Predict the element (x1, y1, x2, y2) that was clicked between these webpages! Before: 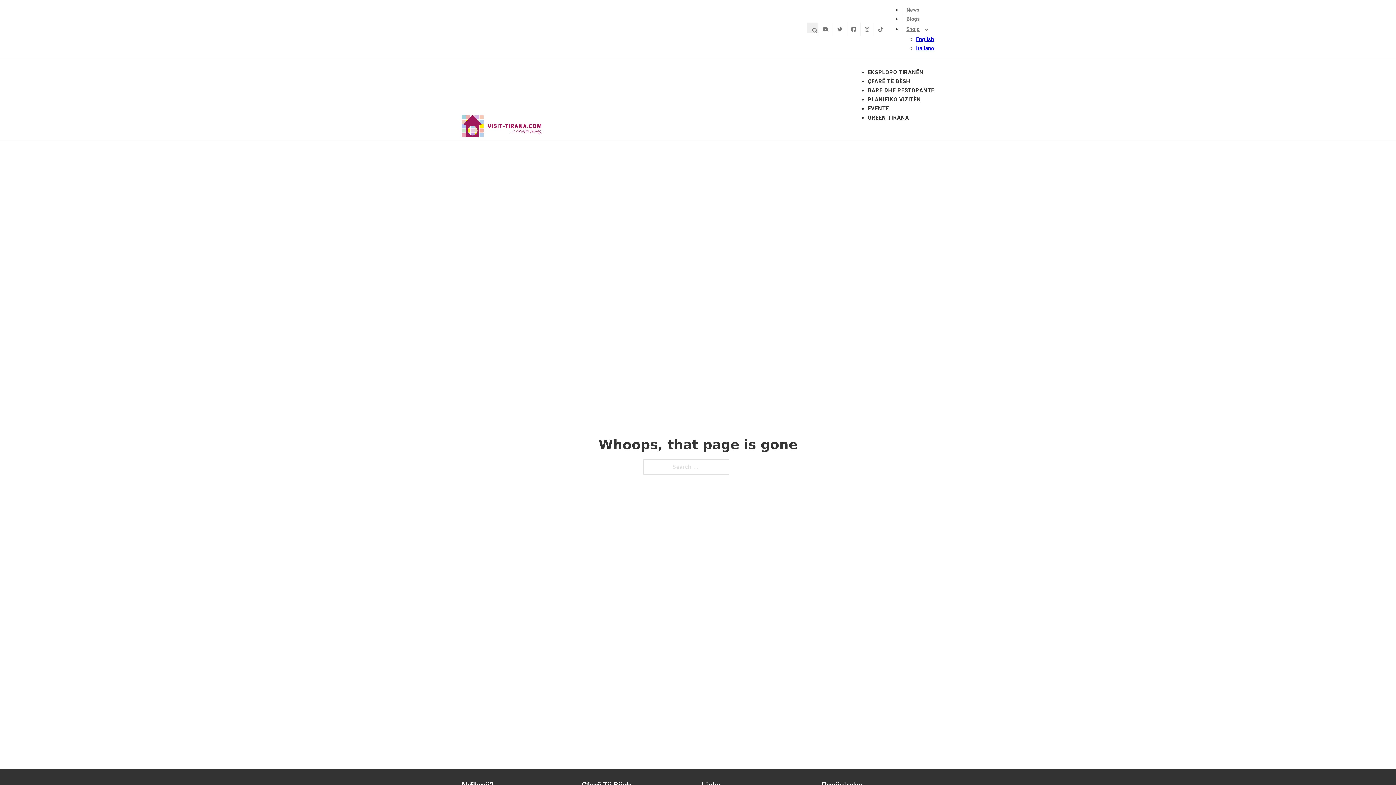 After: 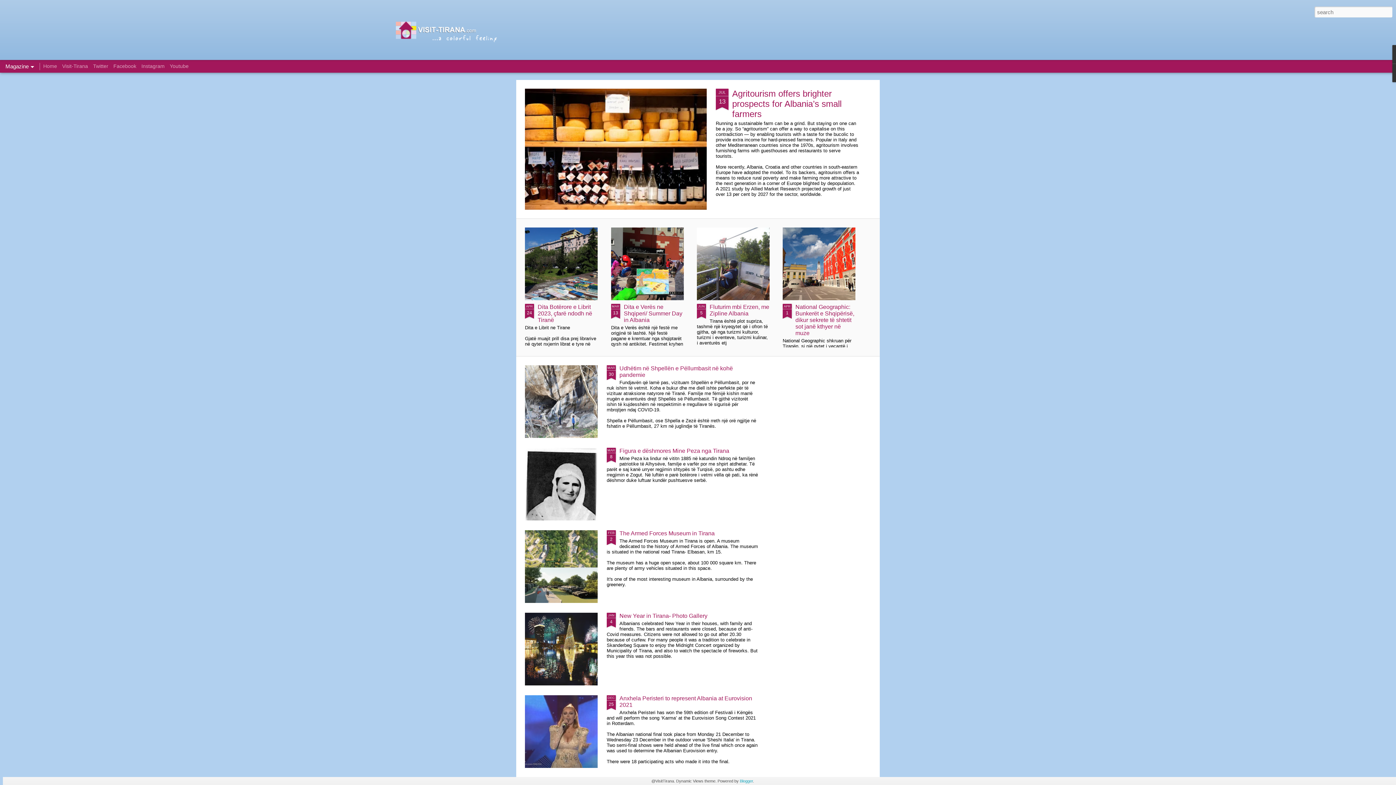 Action: label: Blogs bbox: (901, 14, 924, 23)